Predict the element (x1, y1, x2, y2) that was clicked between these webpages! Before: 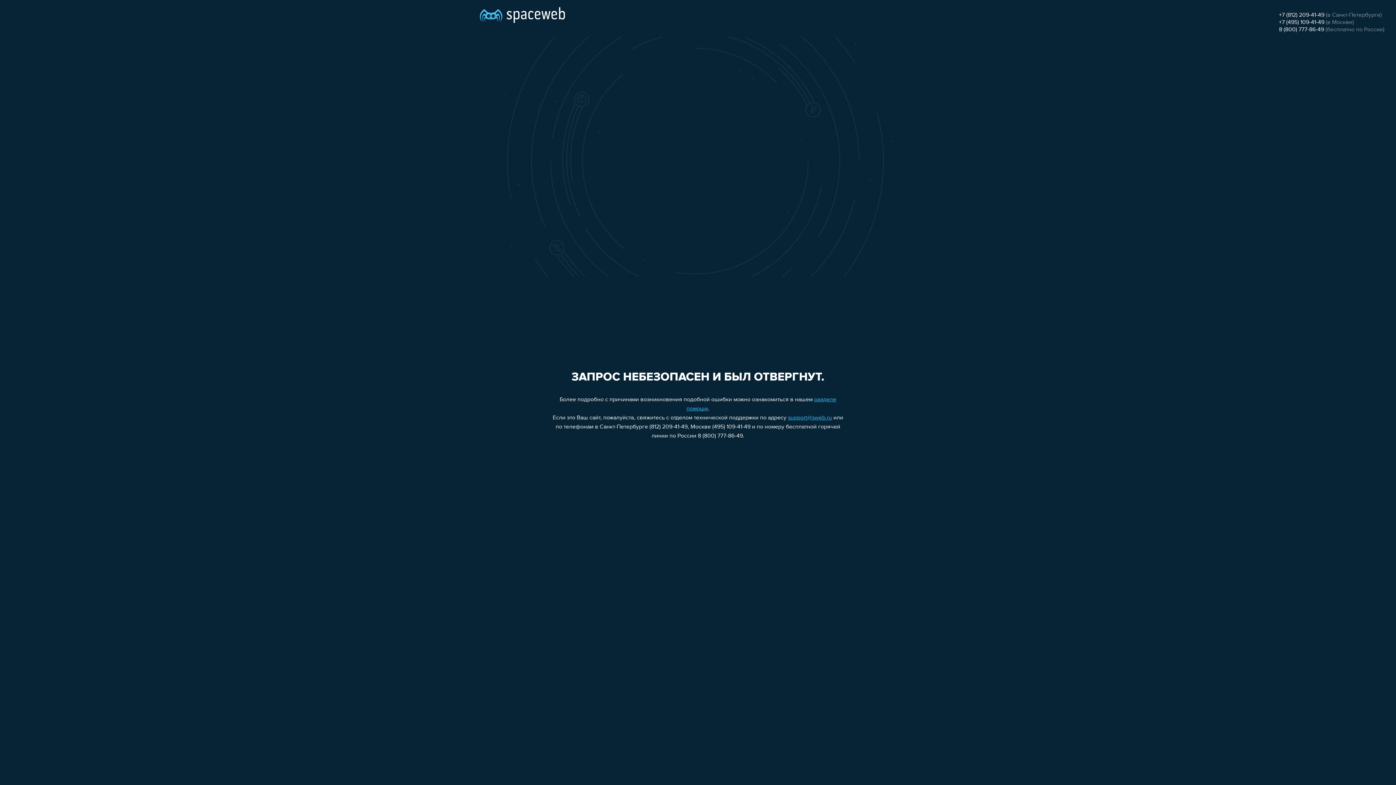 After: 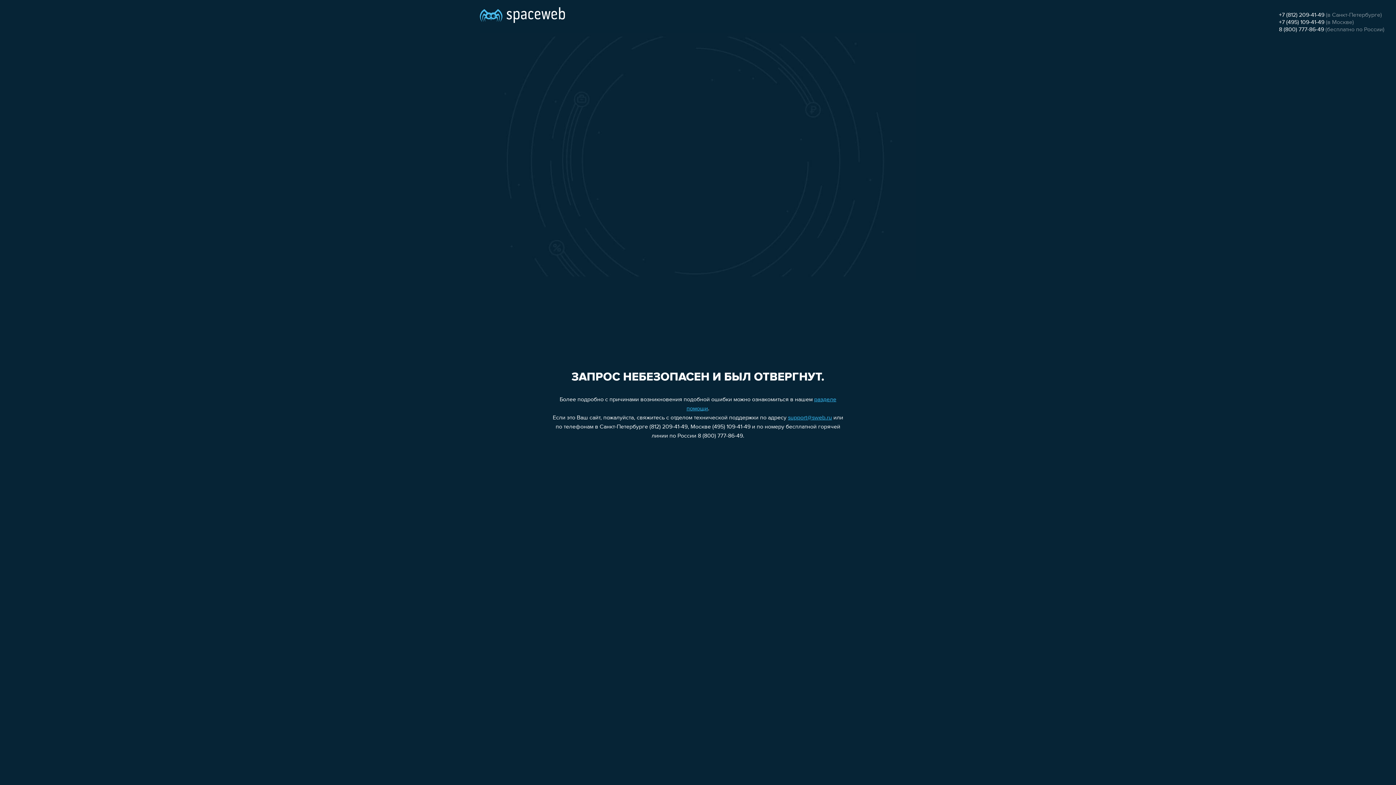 Action: bbox: (1279, 12, 1324, 18) label: +7 (812) 209-41-49